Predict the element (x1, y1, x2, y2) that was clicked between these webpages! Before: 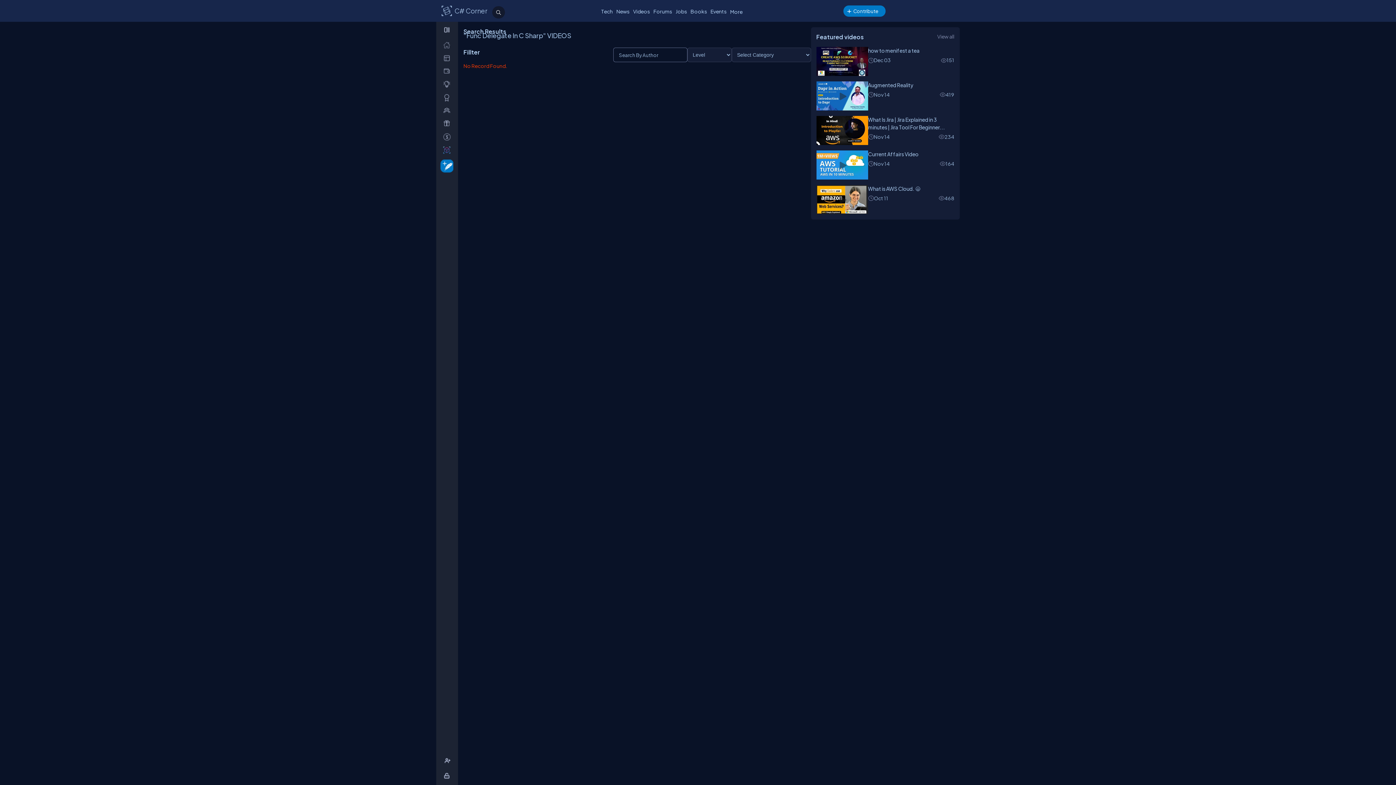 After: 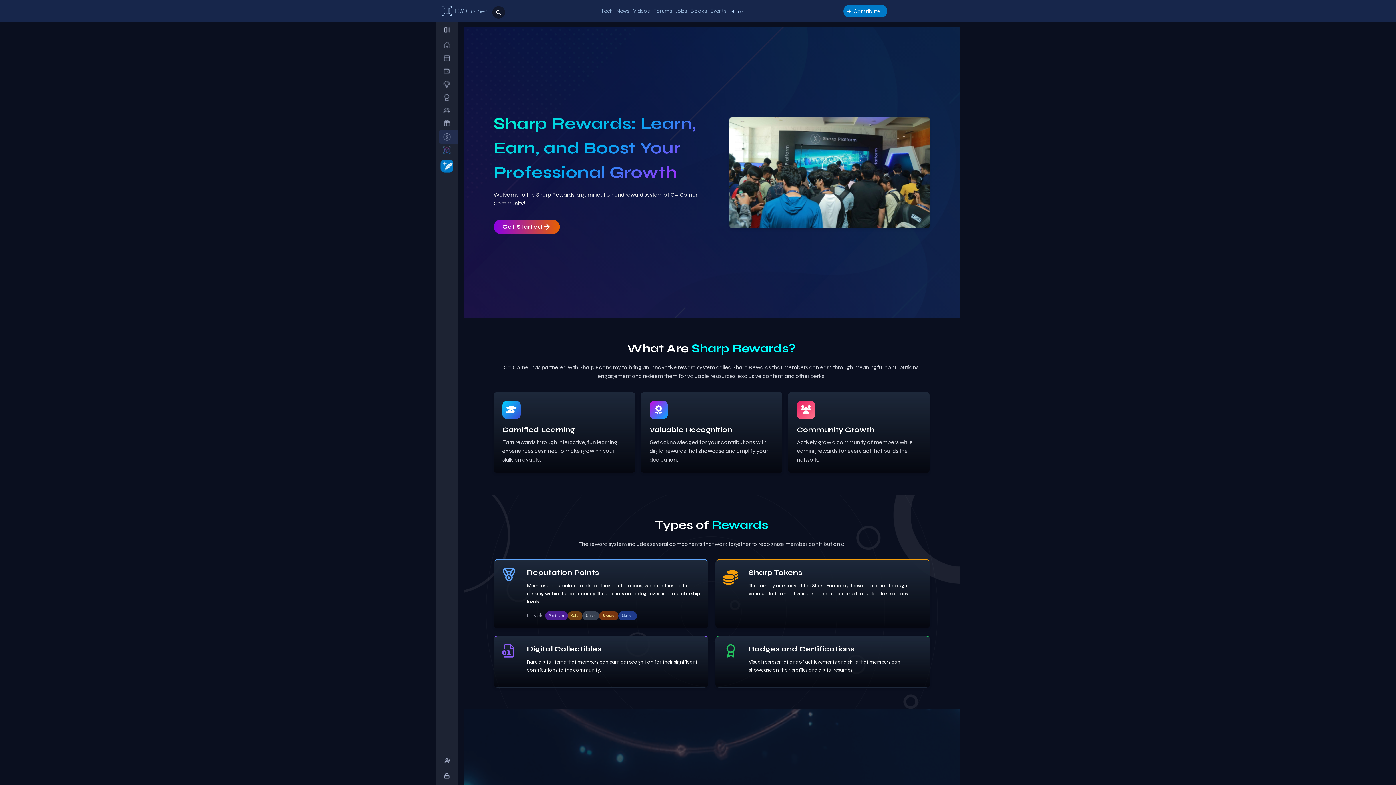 Action: bbox: (438, 130, 458, 143) label: _Rewards